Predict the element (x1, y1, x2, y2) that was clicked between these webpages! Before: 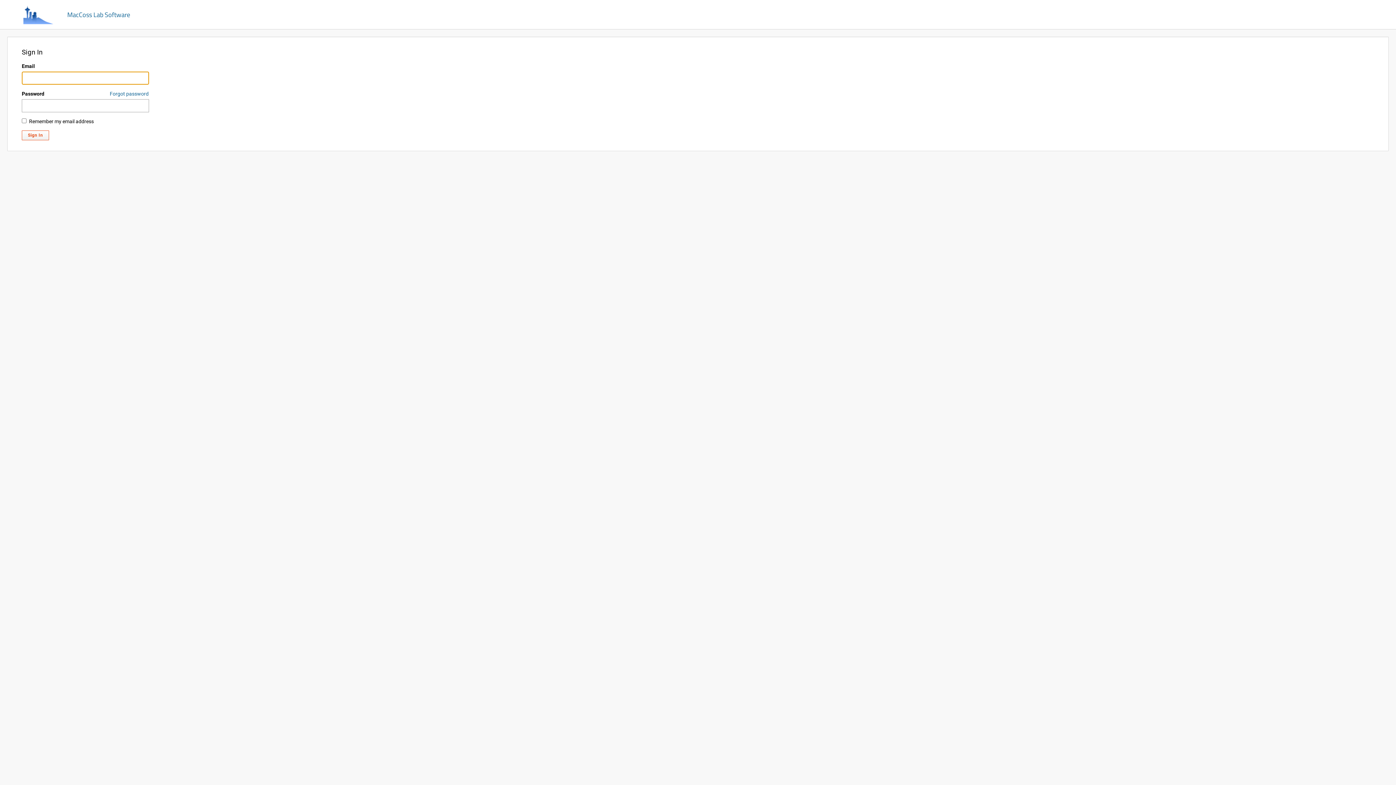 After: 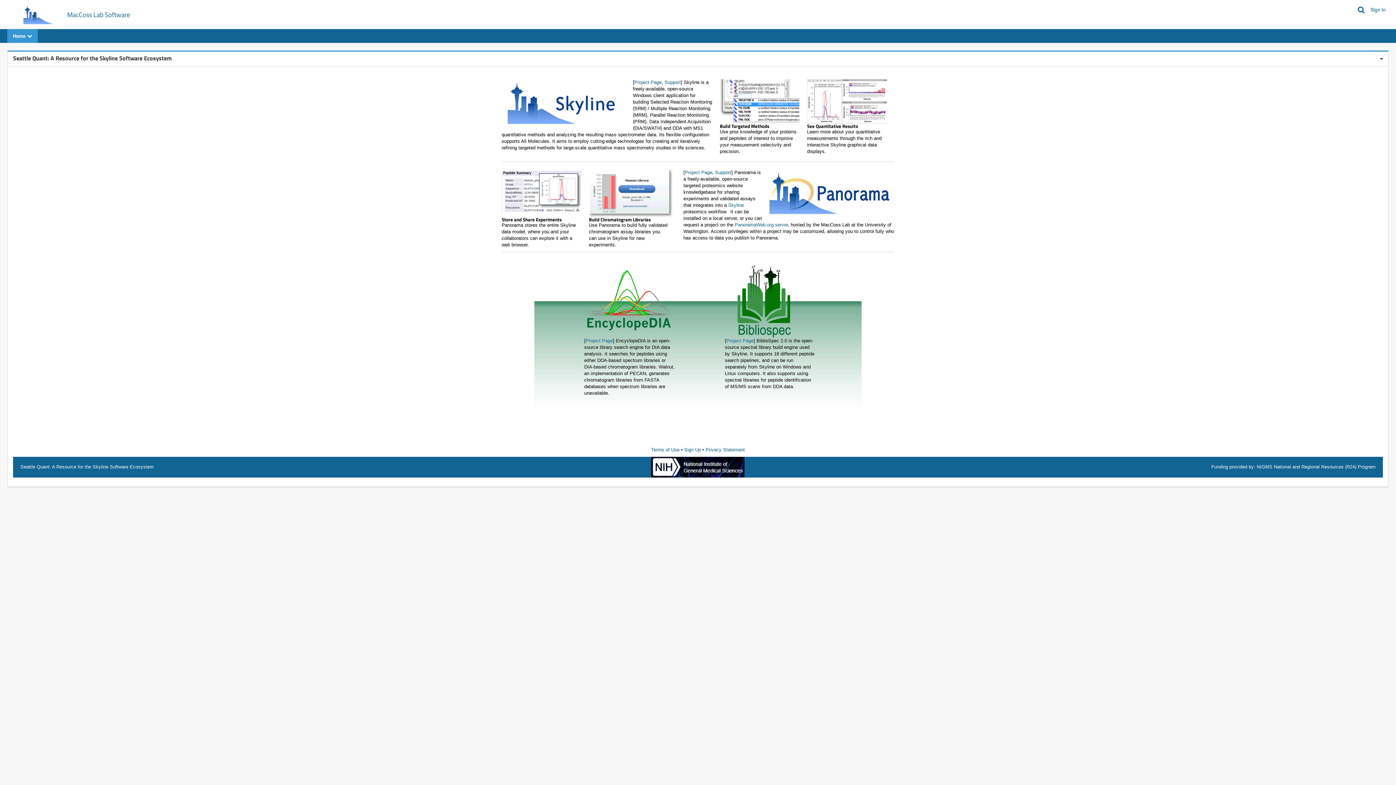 Action: label:   bbox: (12, 11, 67, 16)